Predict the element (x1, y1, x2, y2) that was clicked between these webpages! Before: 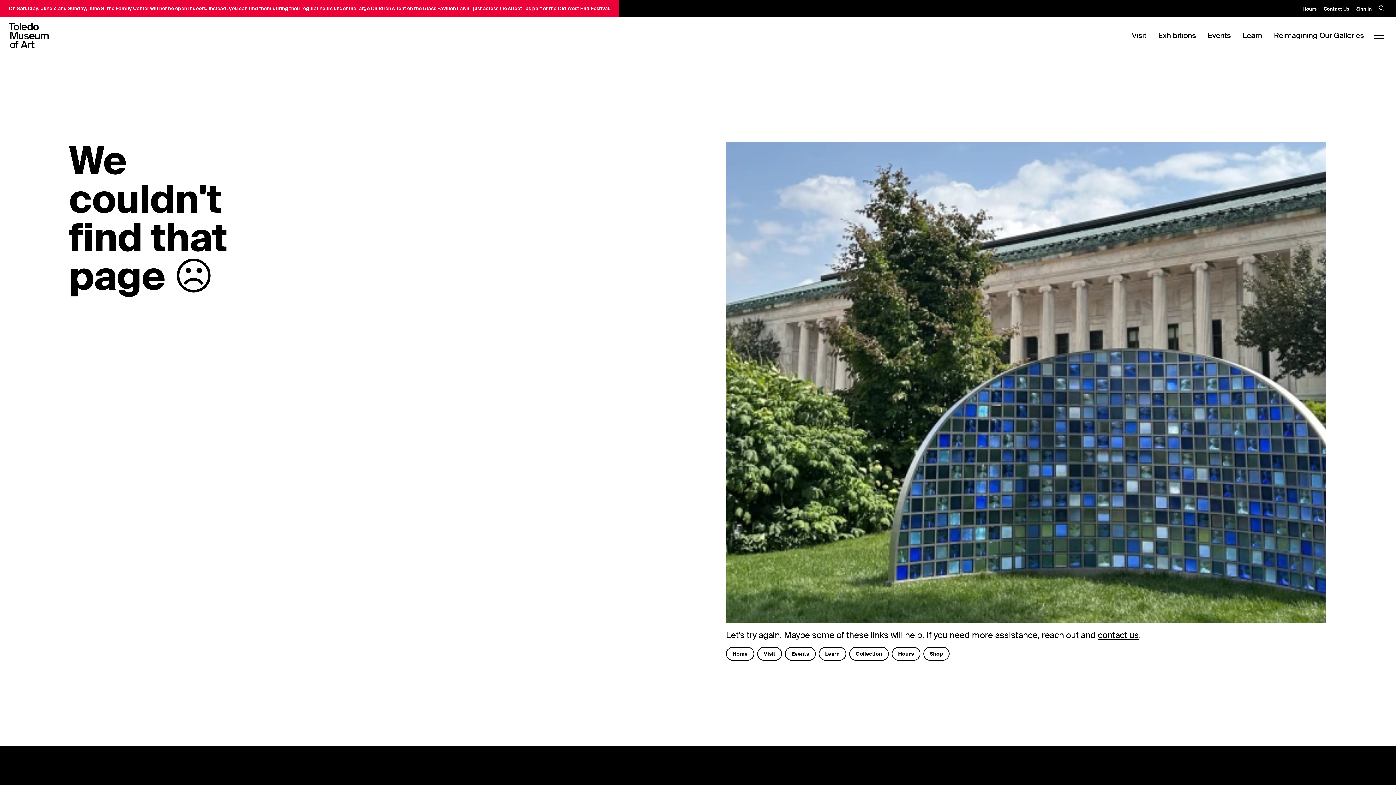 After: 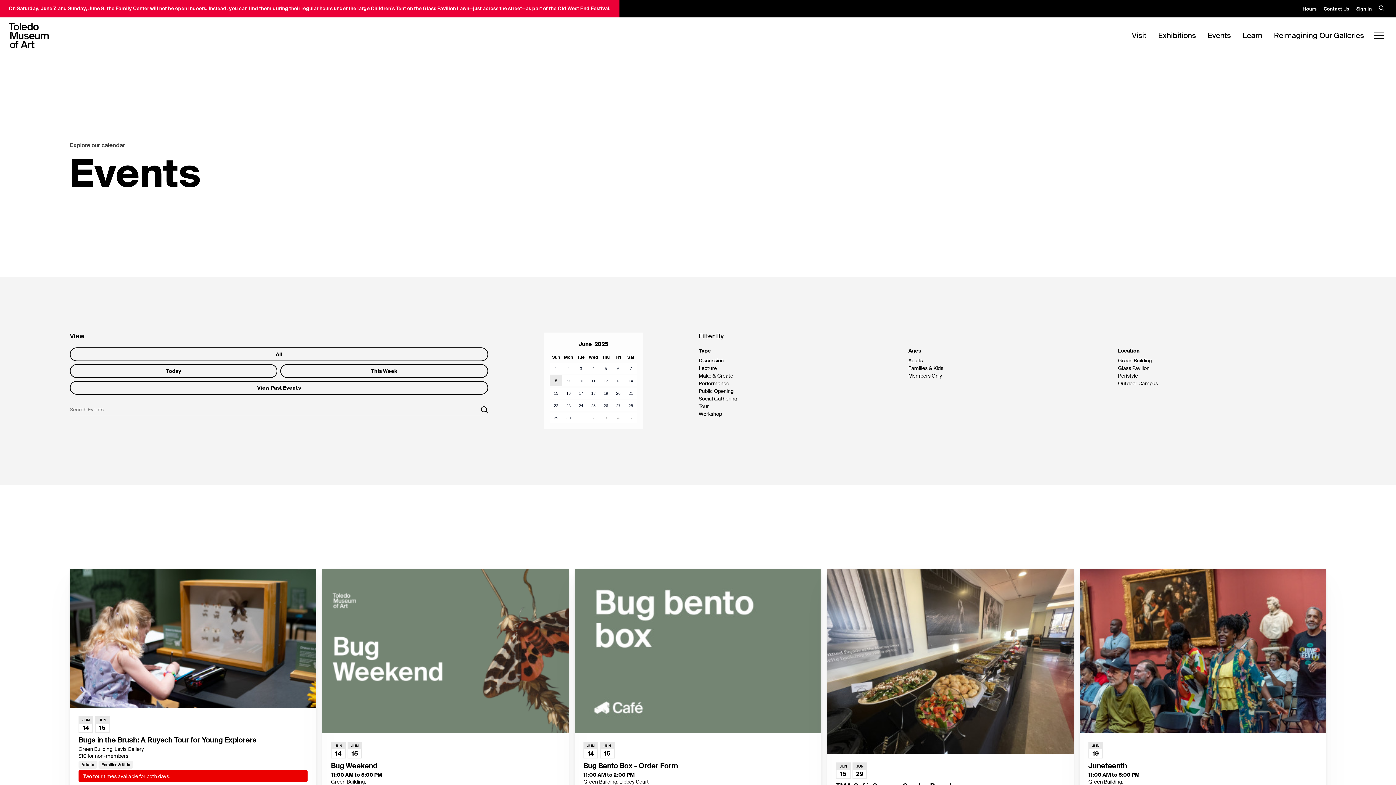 Action: bbox: (785, 647, 815, 660) label: Events